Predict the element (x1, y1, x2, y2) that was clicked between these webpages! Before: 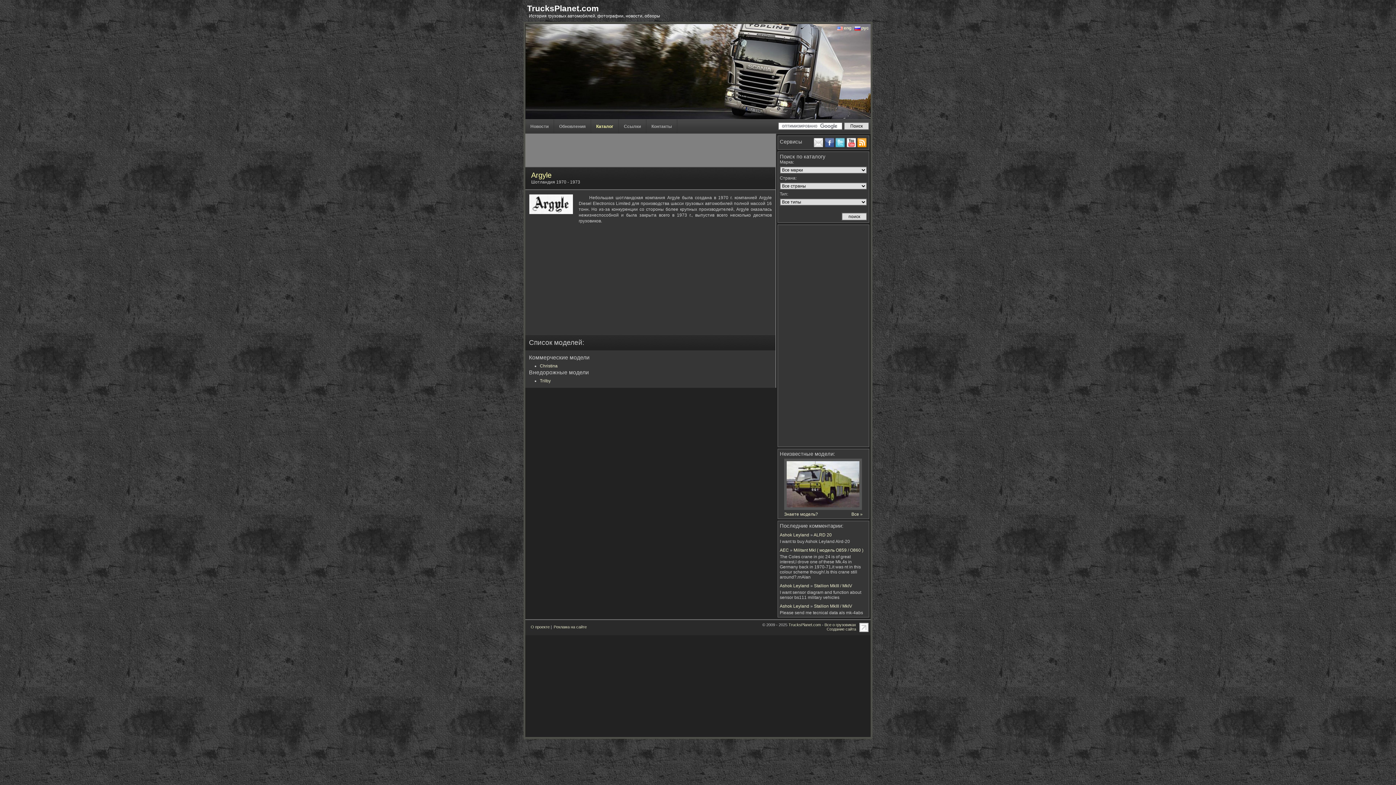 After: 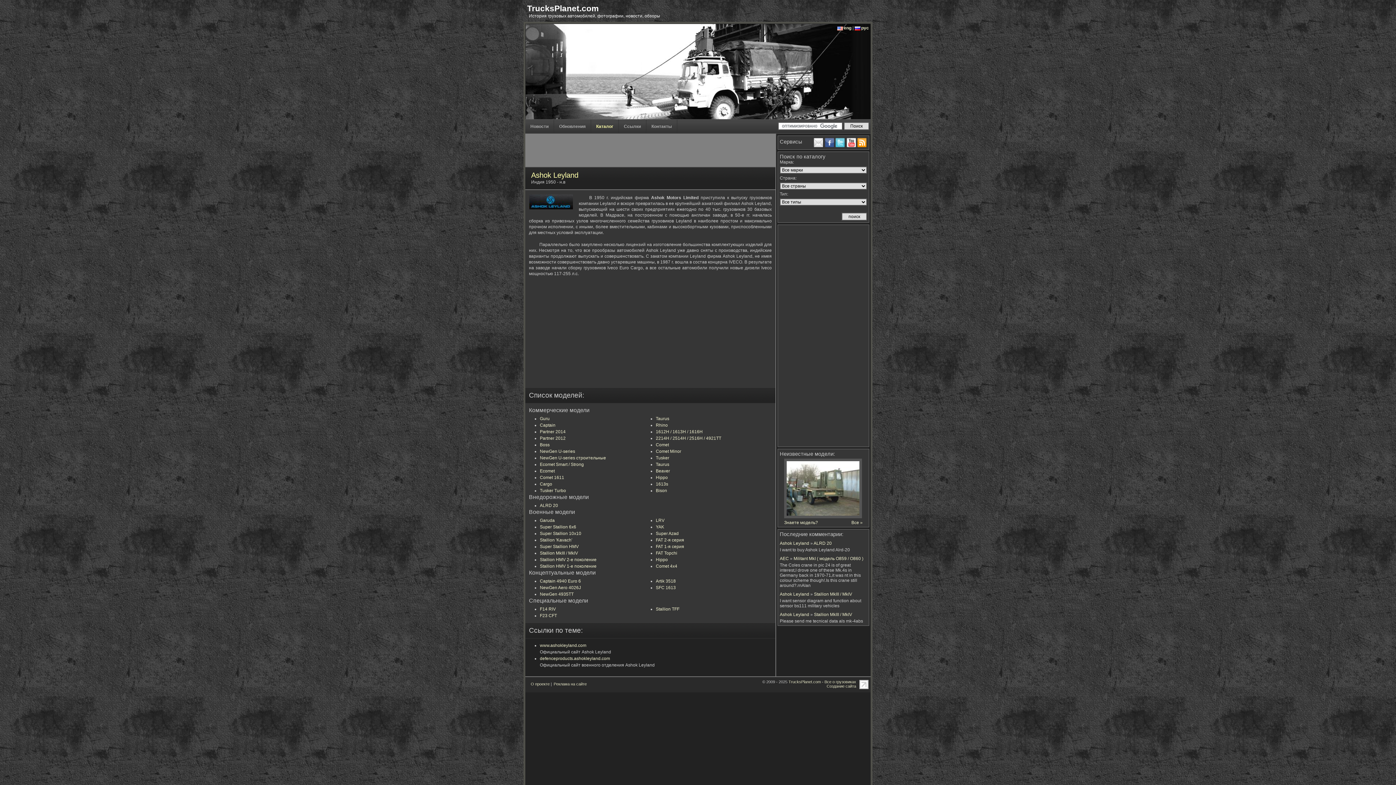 Action: label: Ashok Leyland bbox: (780, 532, 809, 537)